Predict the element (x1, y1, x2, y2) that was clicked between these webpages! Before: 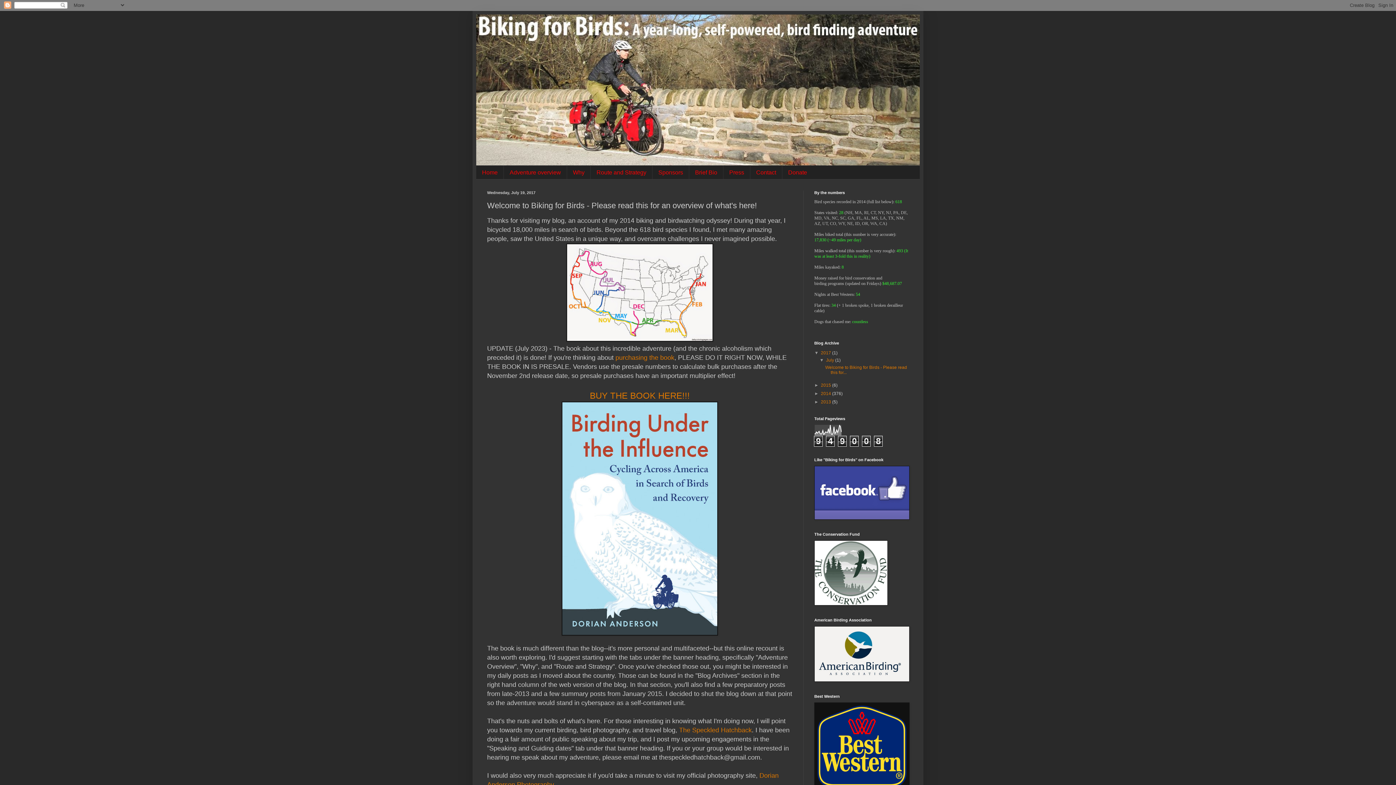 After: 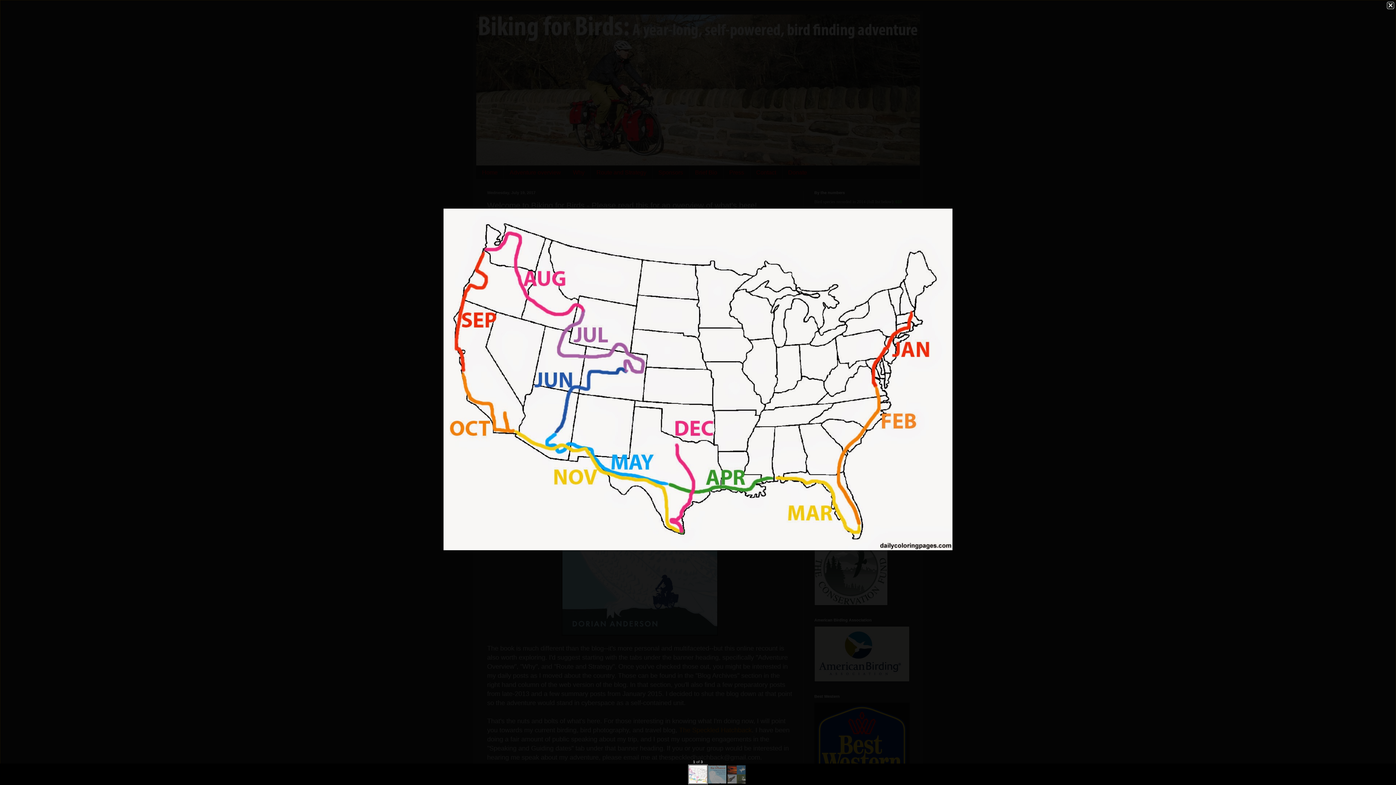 Action: bbox: (566, 336, 713, 342)